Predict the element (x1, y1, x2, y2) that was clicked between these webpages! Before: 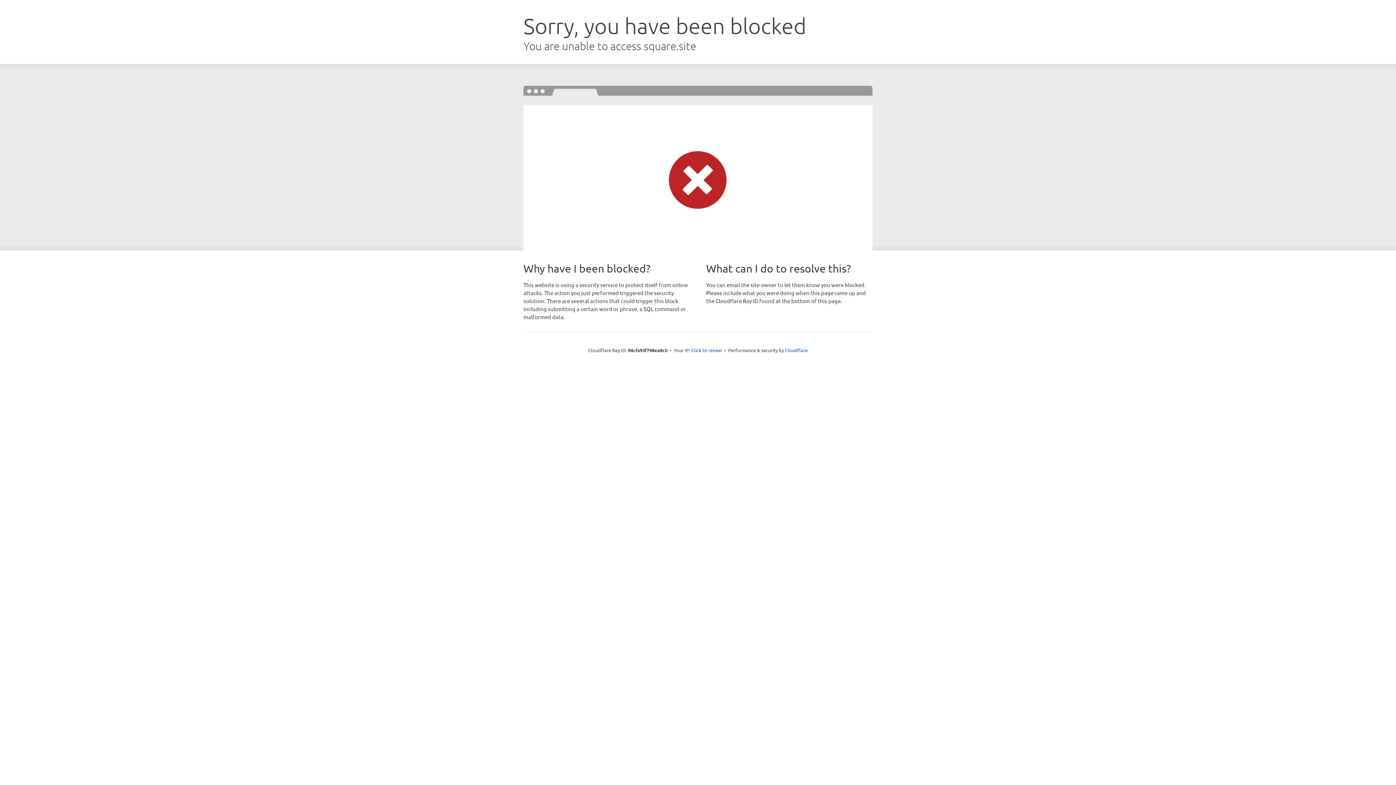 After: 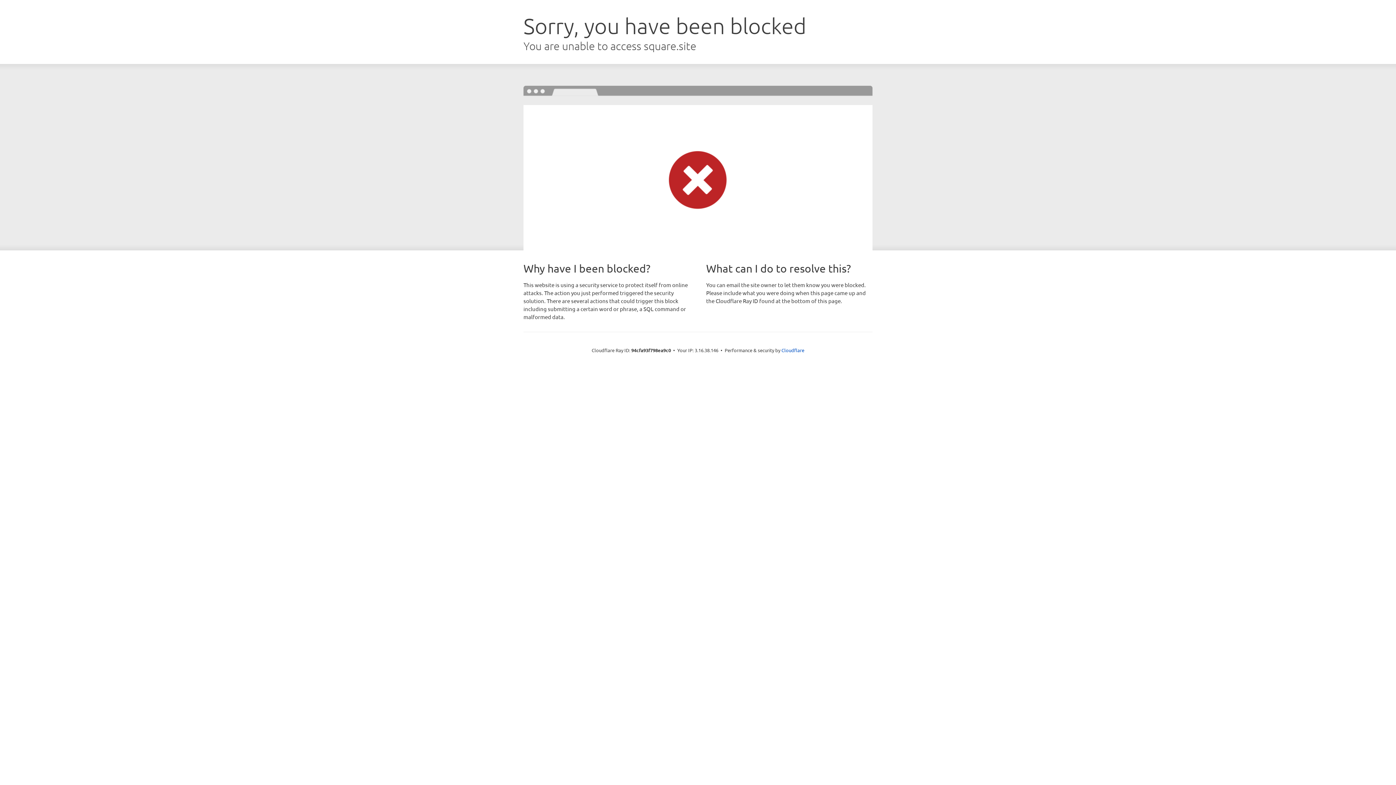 Action: bbox: (691, 346, 722, 353) label: Click to reveal